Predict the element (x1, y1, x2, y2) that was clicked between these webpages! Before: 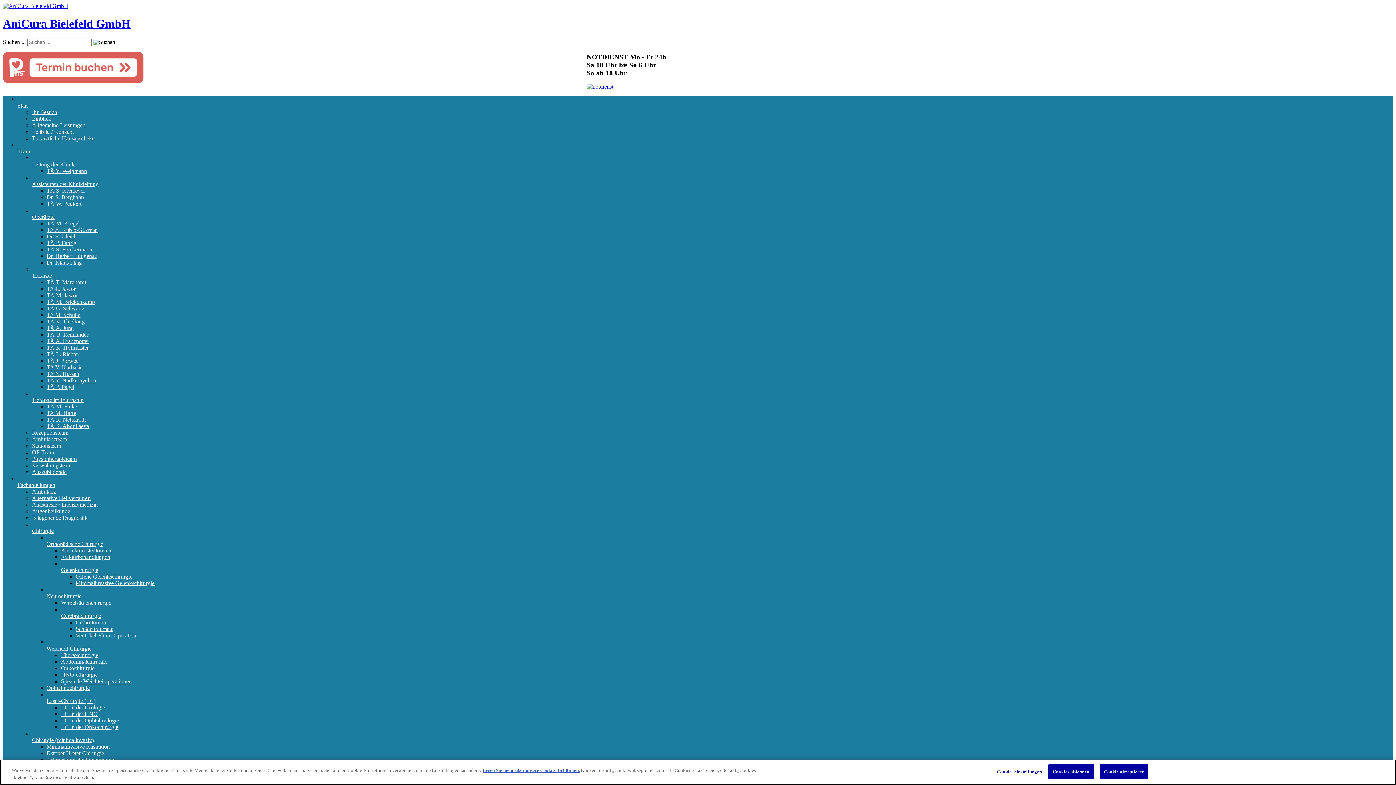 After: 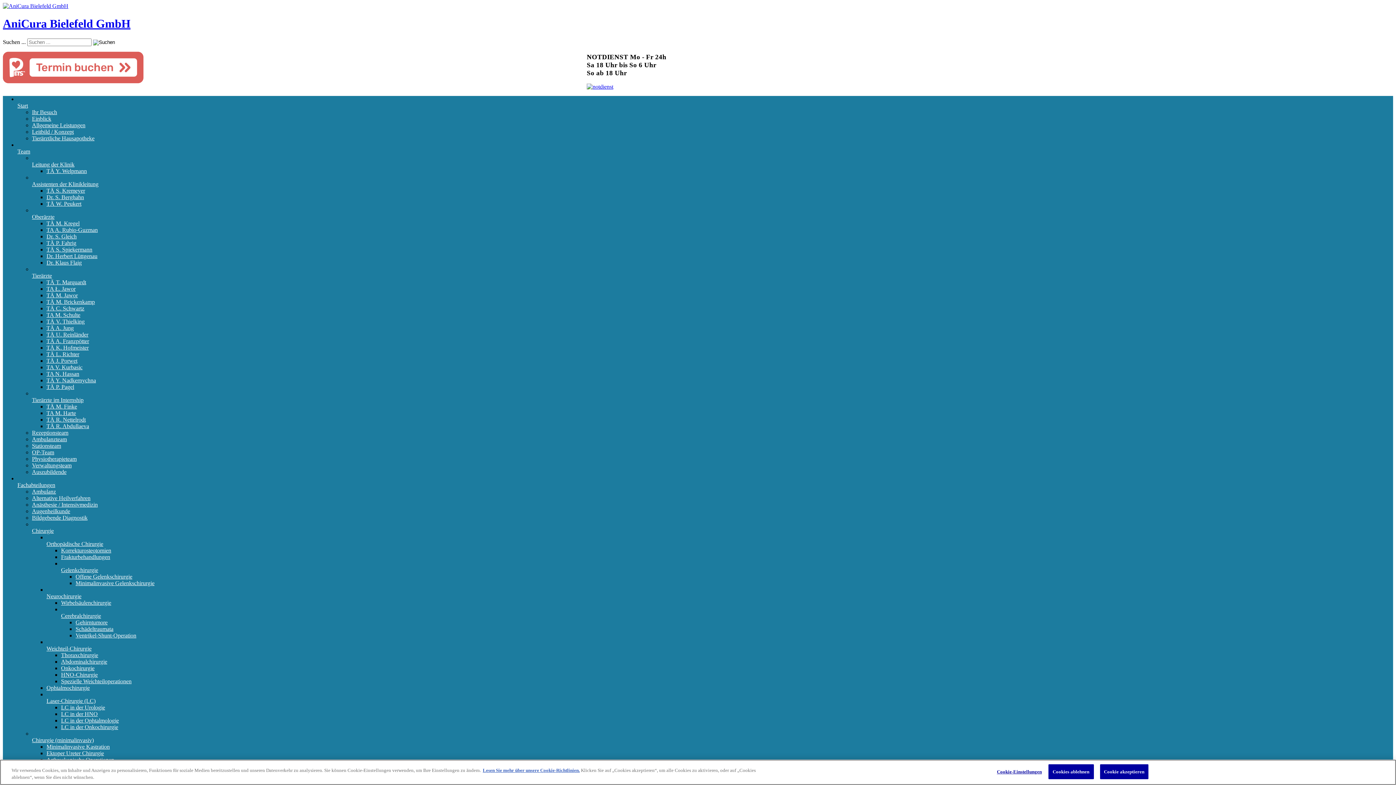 Action: bbox: (61, 567, 98, 573) label: Gelenkchirurgie